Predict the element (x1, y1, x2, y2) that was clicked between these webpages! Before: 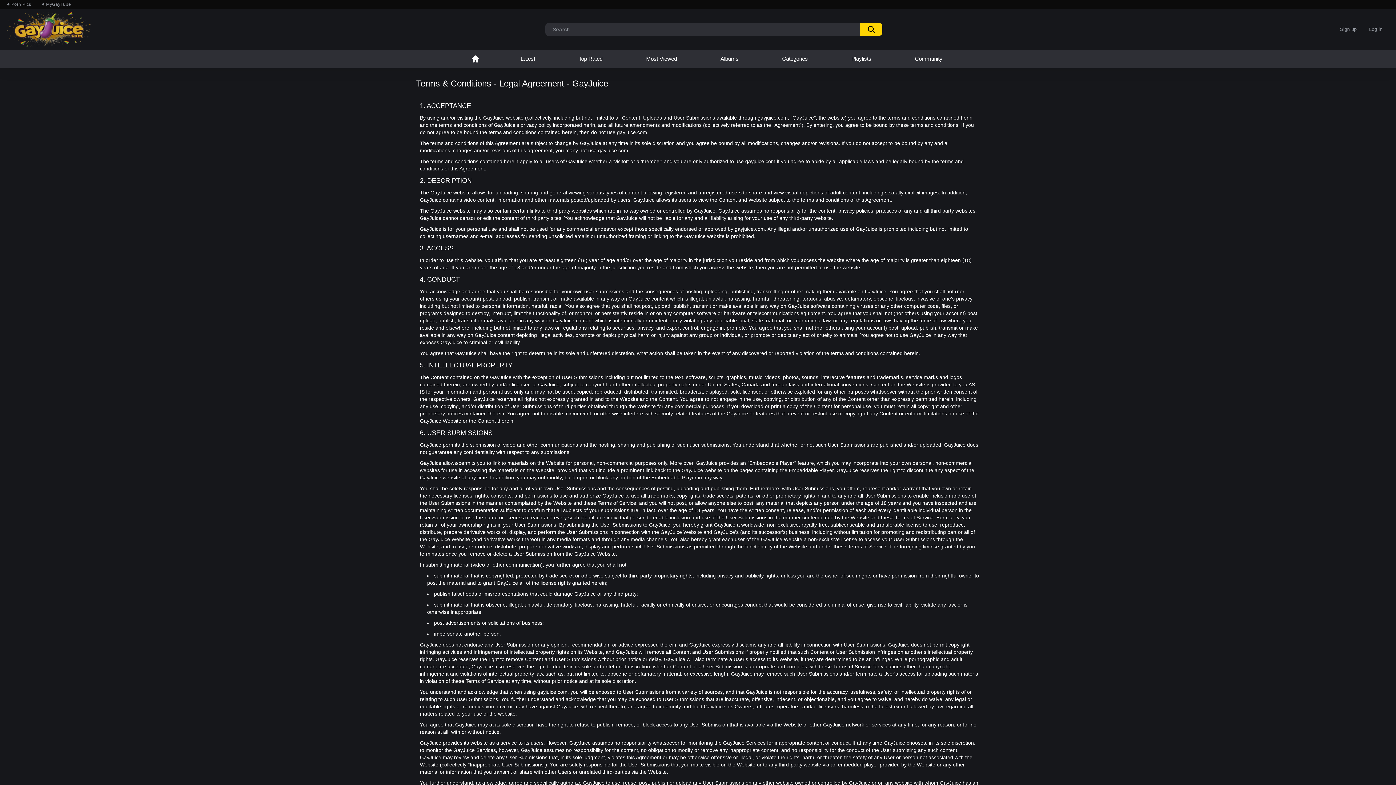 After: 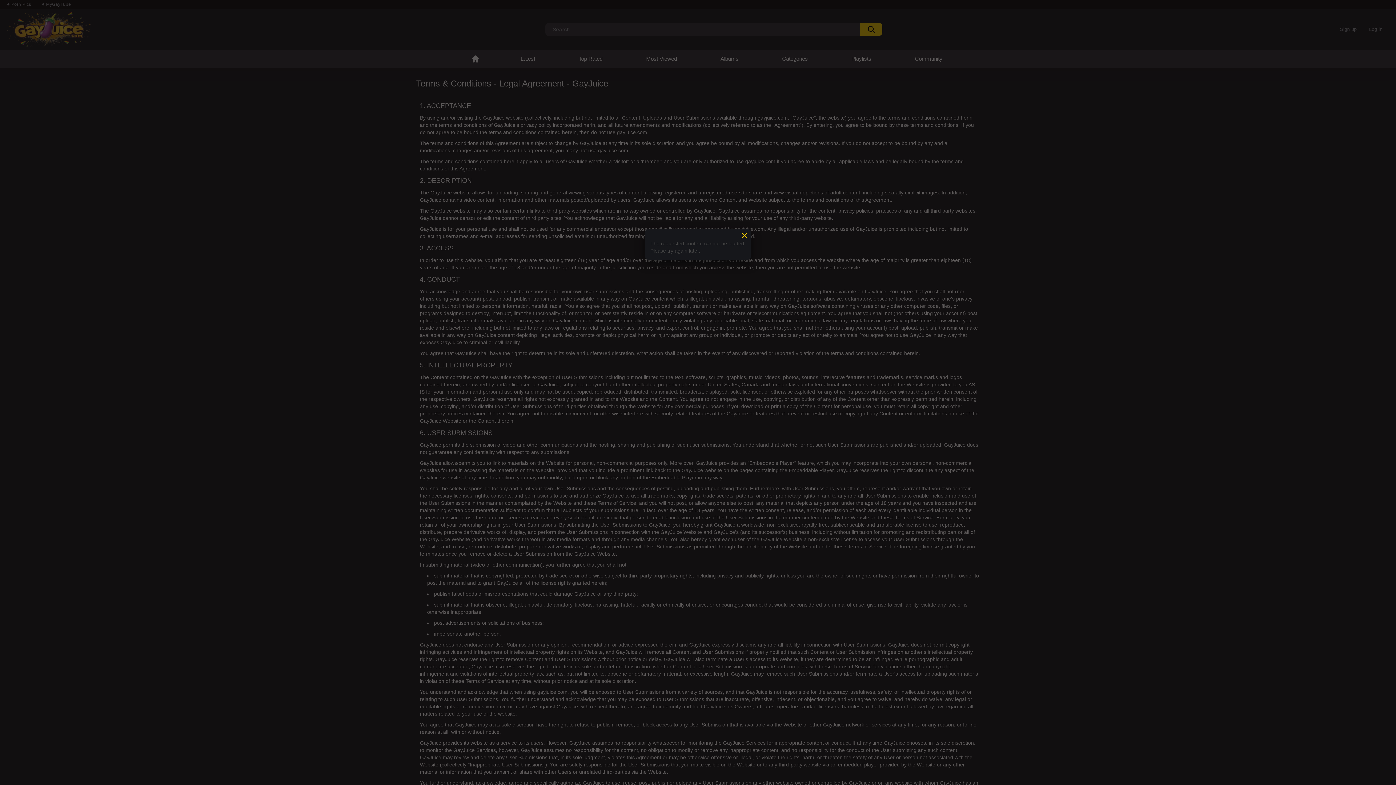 Action: label: Log in bbox: (1363, 23, 1389, 34)